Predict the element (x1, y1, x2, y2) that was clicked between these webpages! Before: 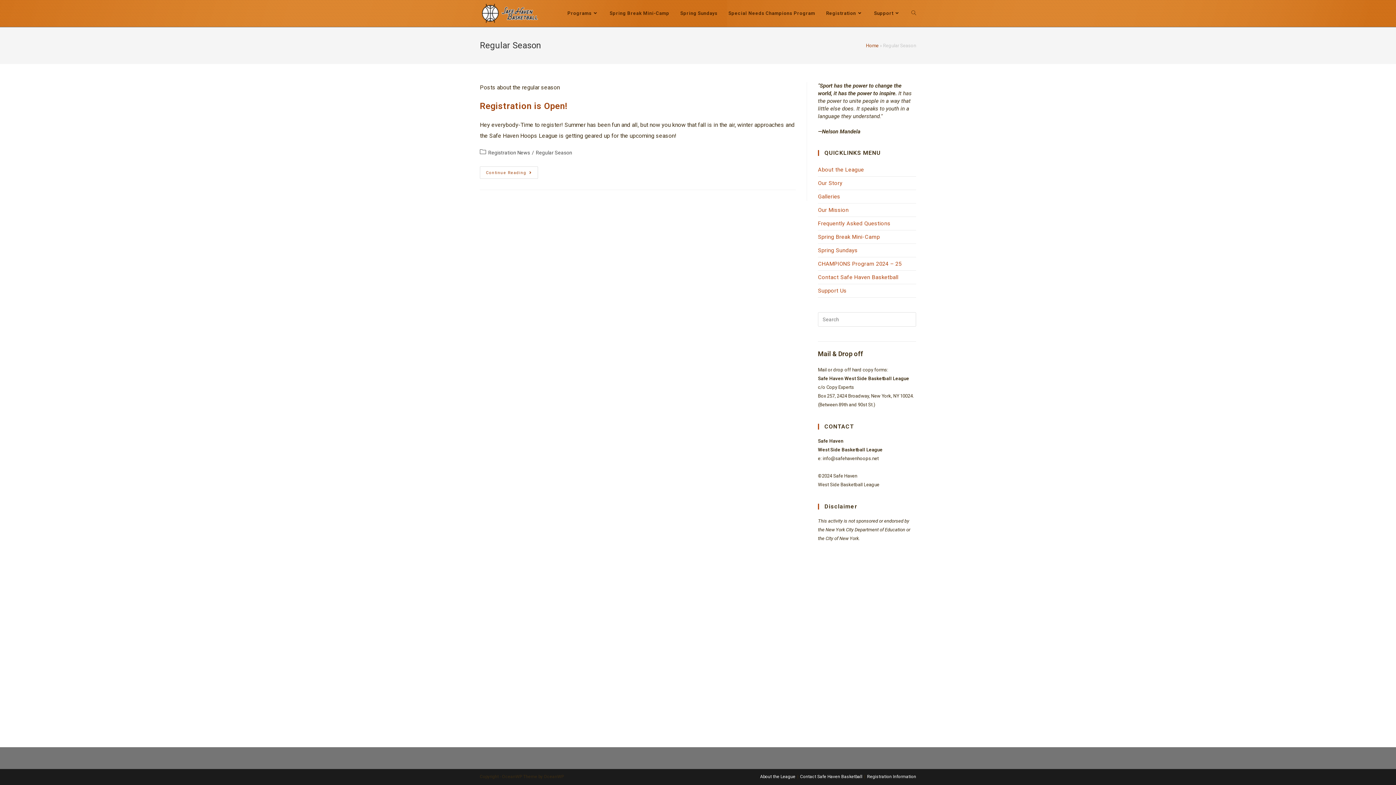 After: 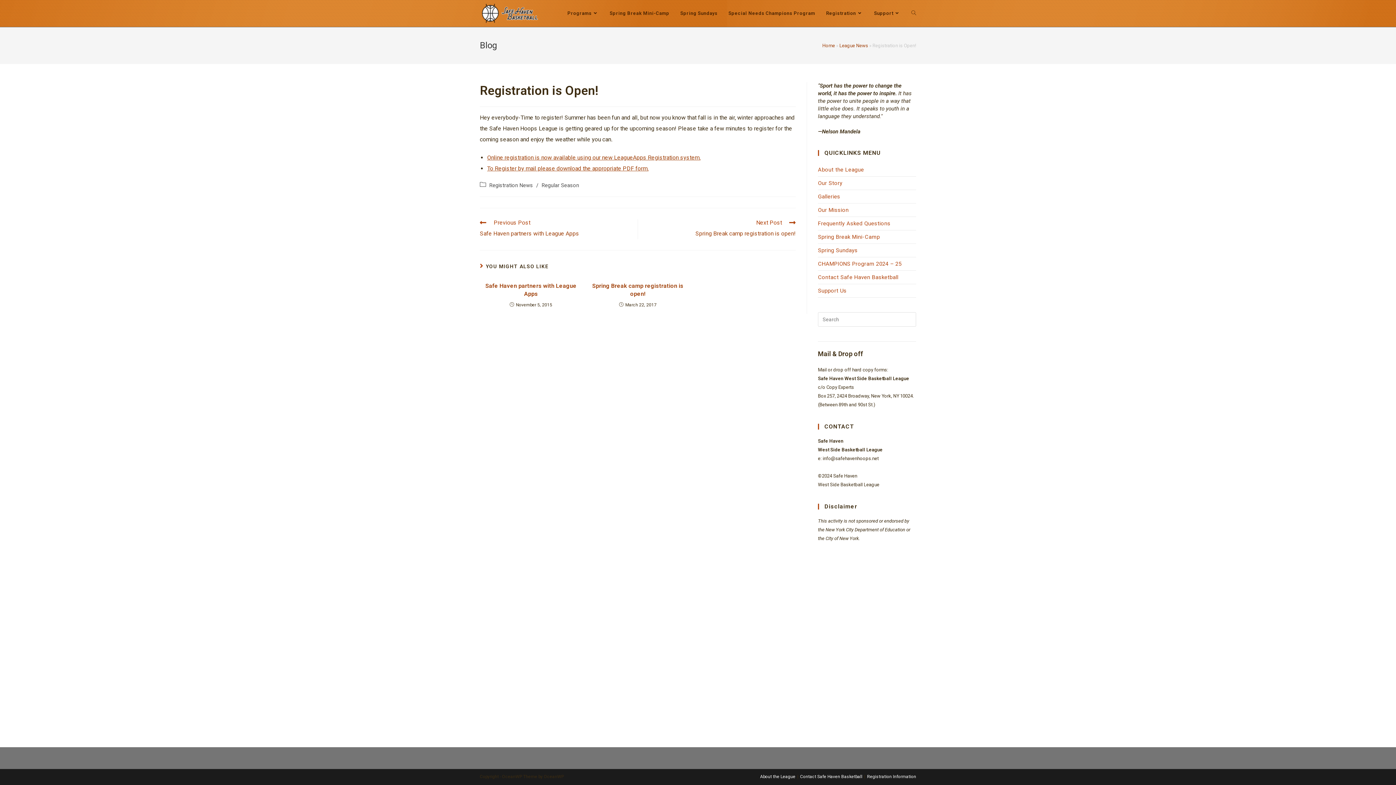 Action: bbox: (480, 101, 567, 111) label: Registration is Open!